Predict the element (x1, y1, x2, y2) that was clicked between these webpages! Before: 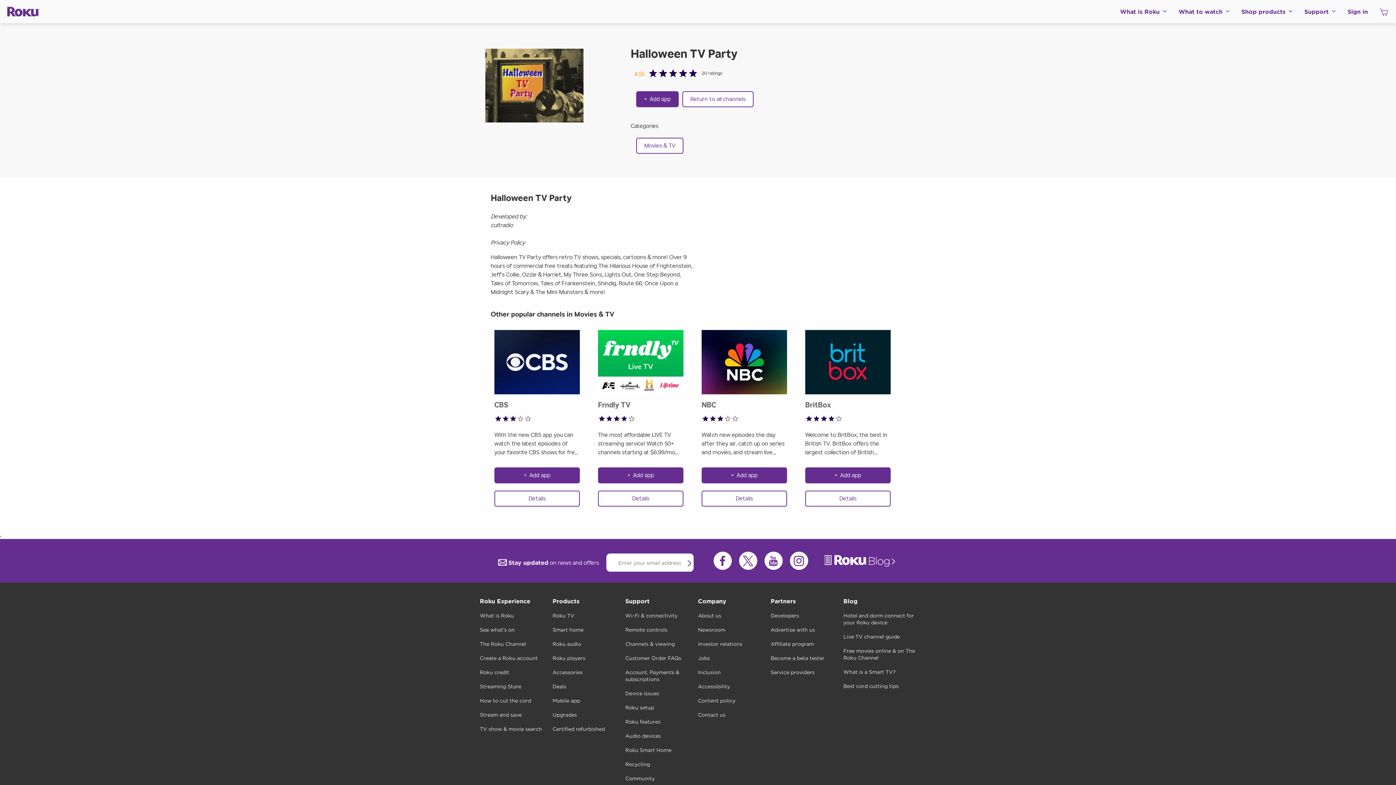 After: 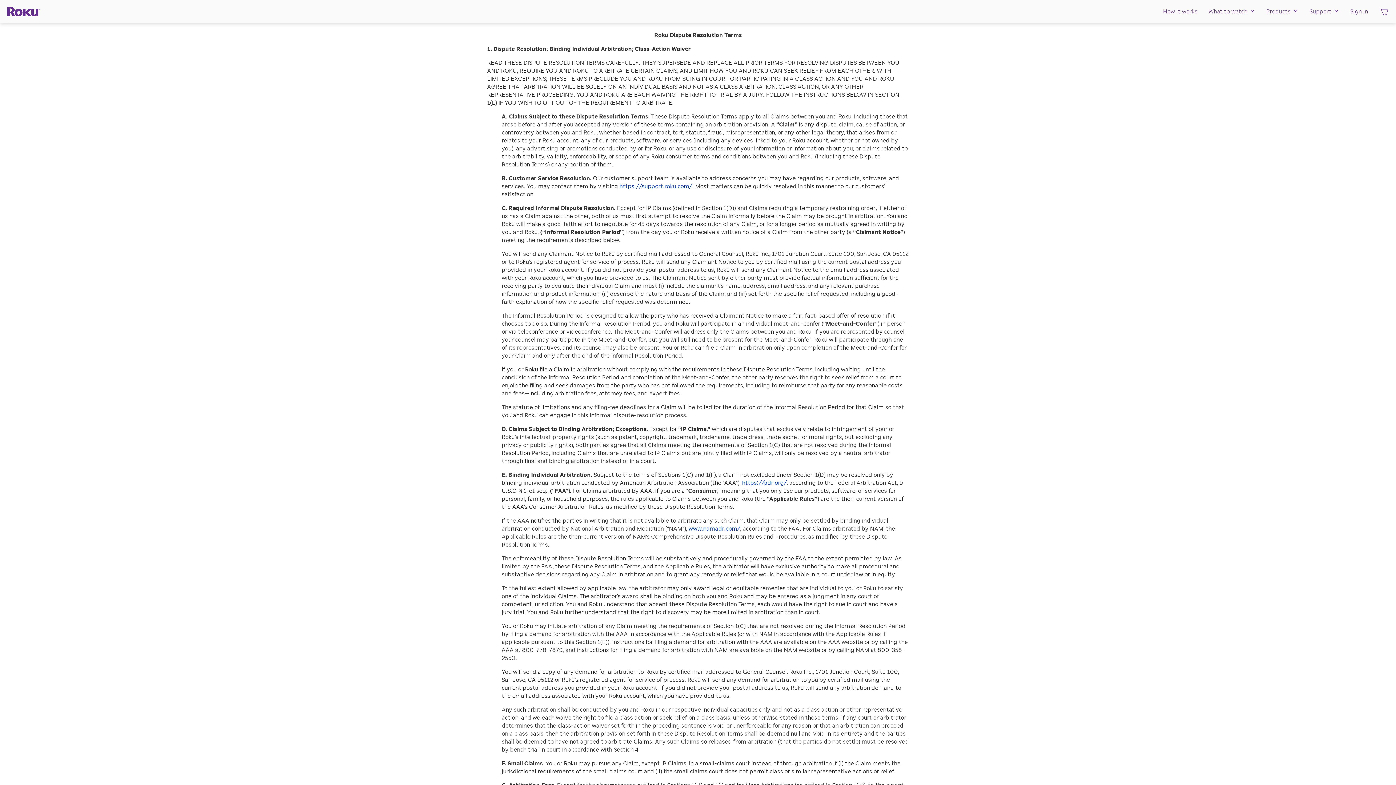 Action: bbox: (569, 611, 602, 622) label: Dispute Resolution